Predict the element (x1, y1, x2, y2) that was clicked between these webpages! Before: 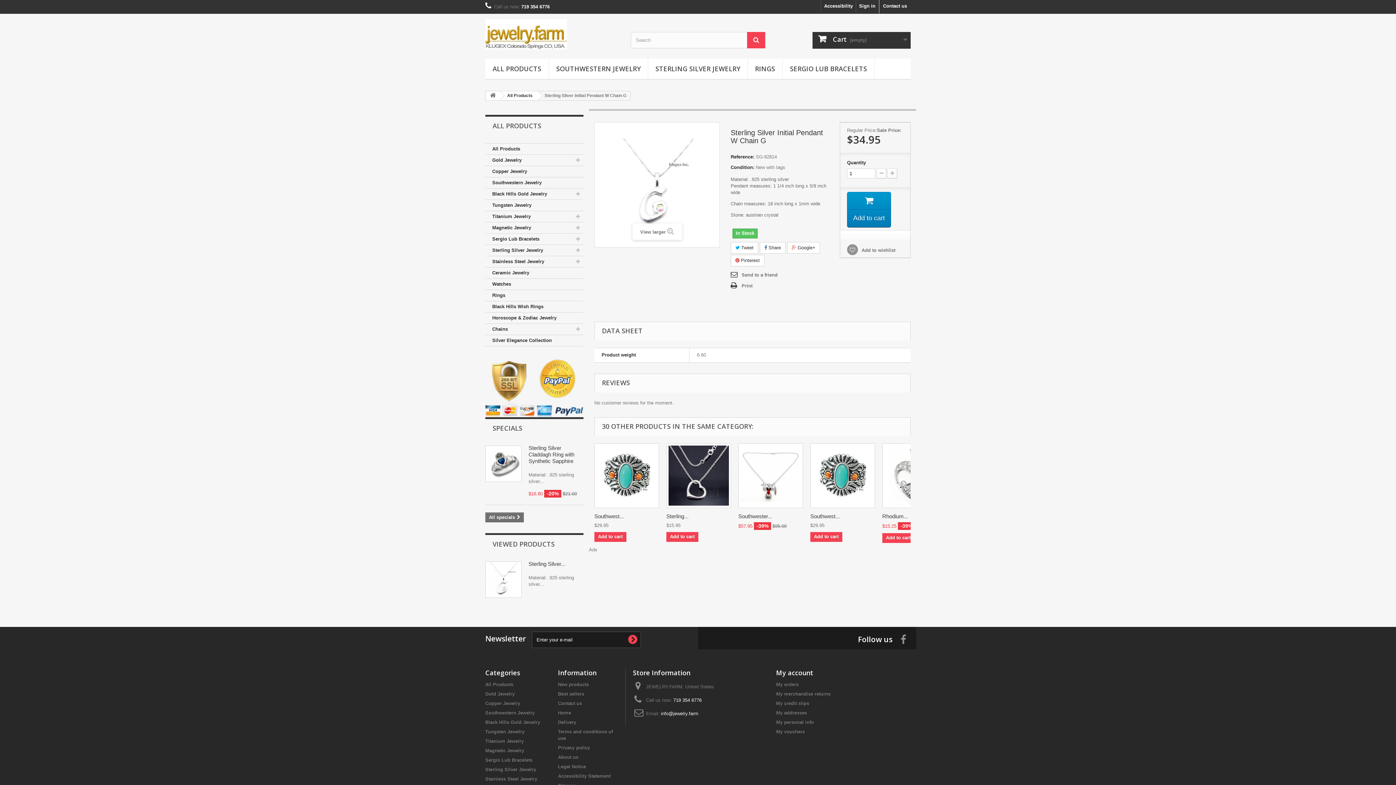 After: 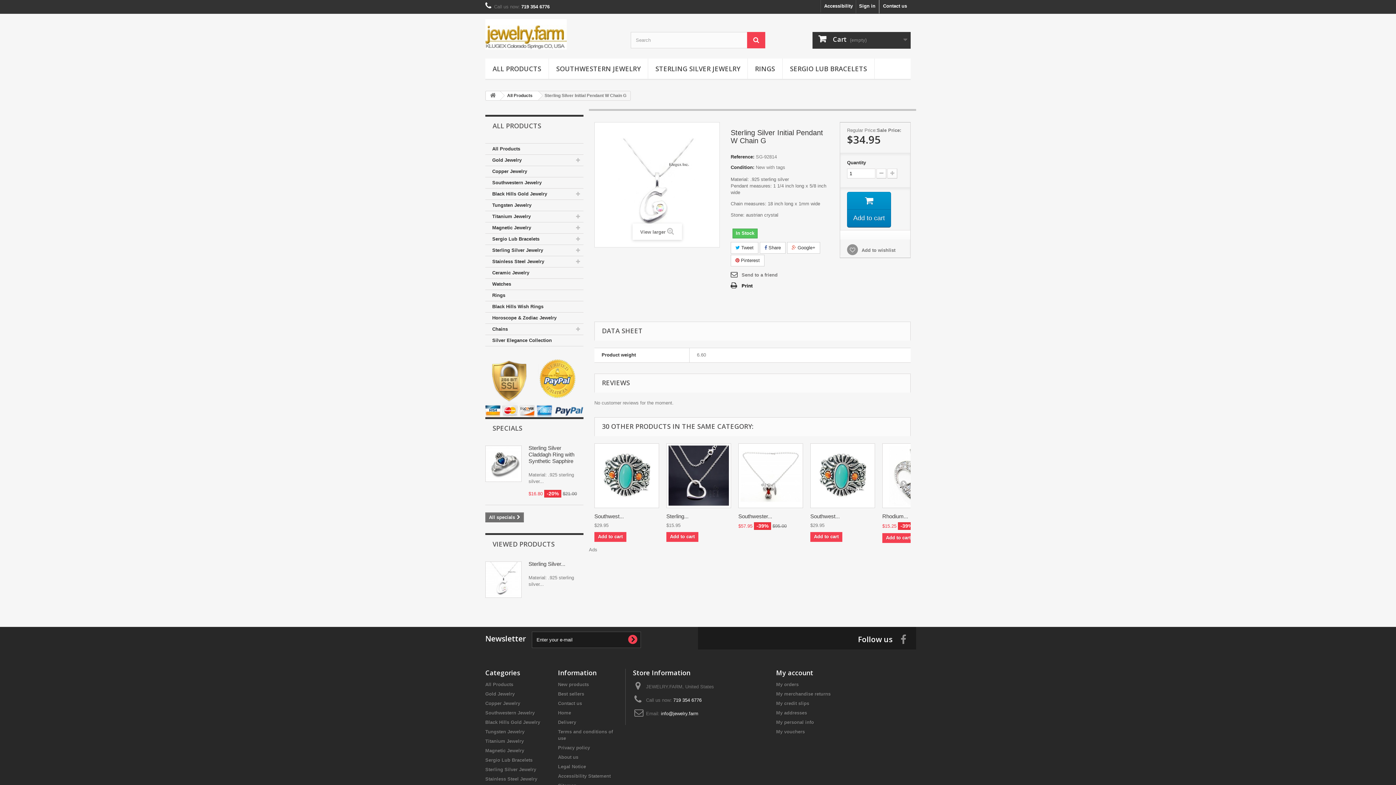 Action: bbox: (730, 282, 752, 290) label: Print